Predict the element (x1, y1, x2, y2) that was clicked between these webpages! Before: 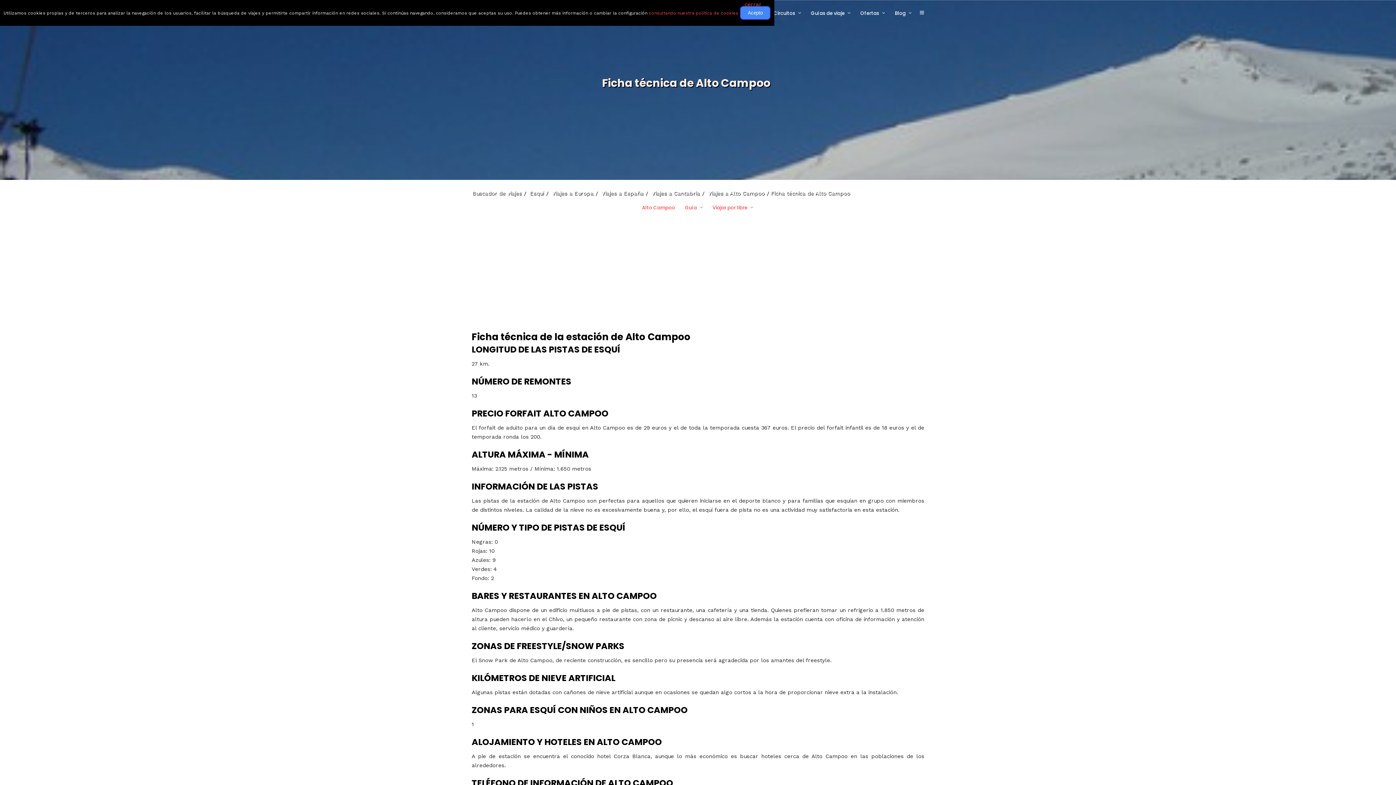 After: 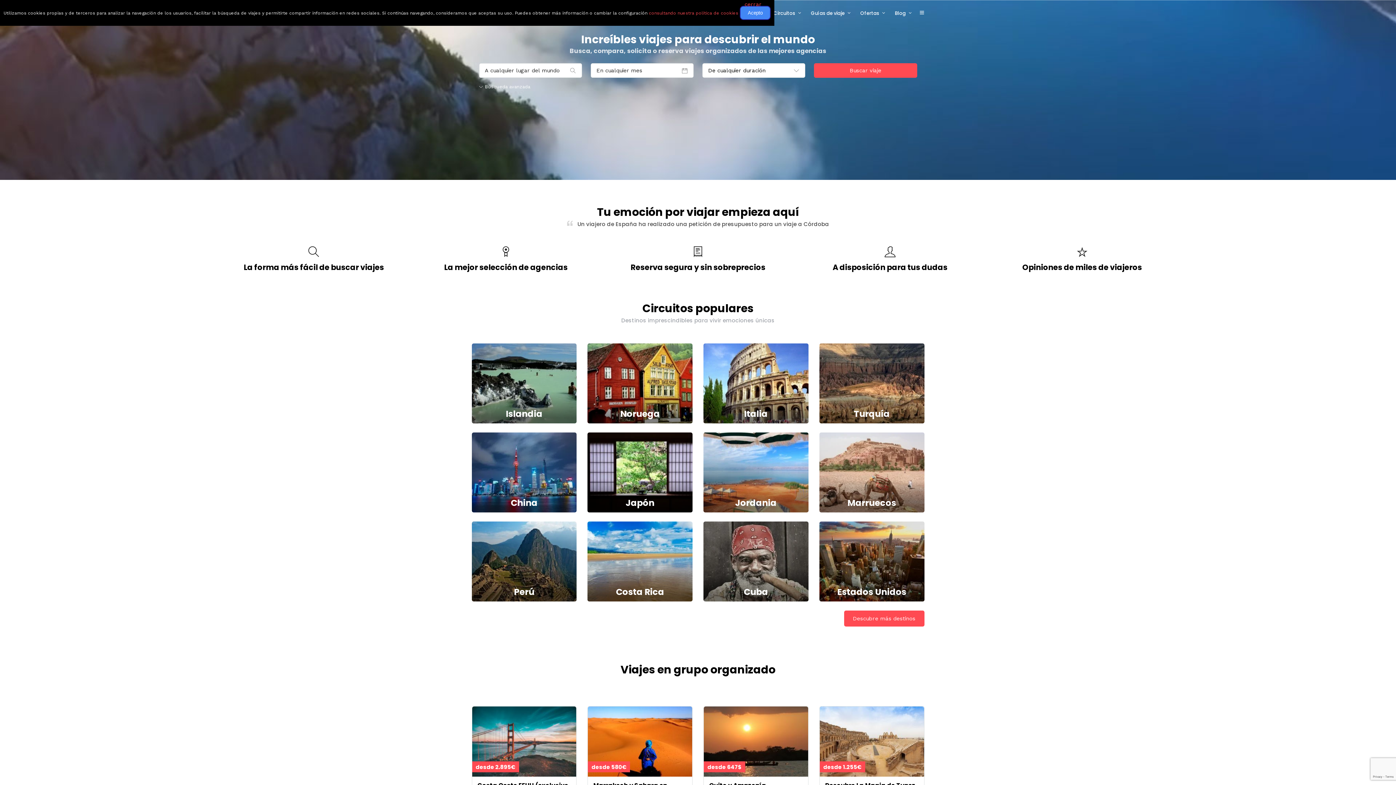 Action: label: Buscador de viajes bbox: (472, 189, 522, 196)